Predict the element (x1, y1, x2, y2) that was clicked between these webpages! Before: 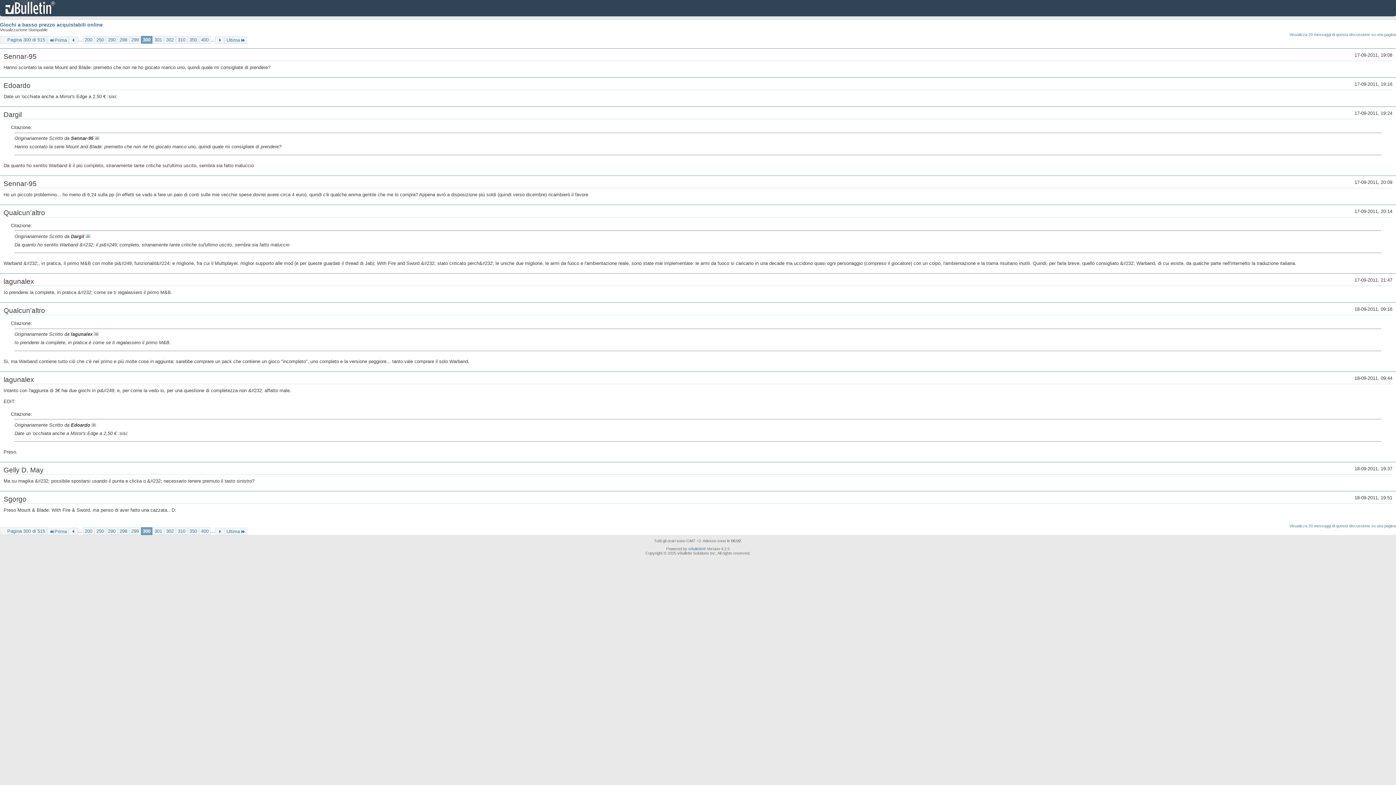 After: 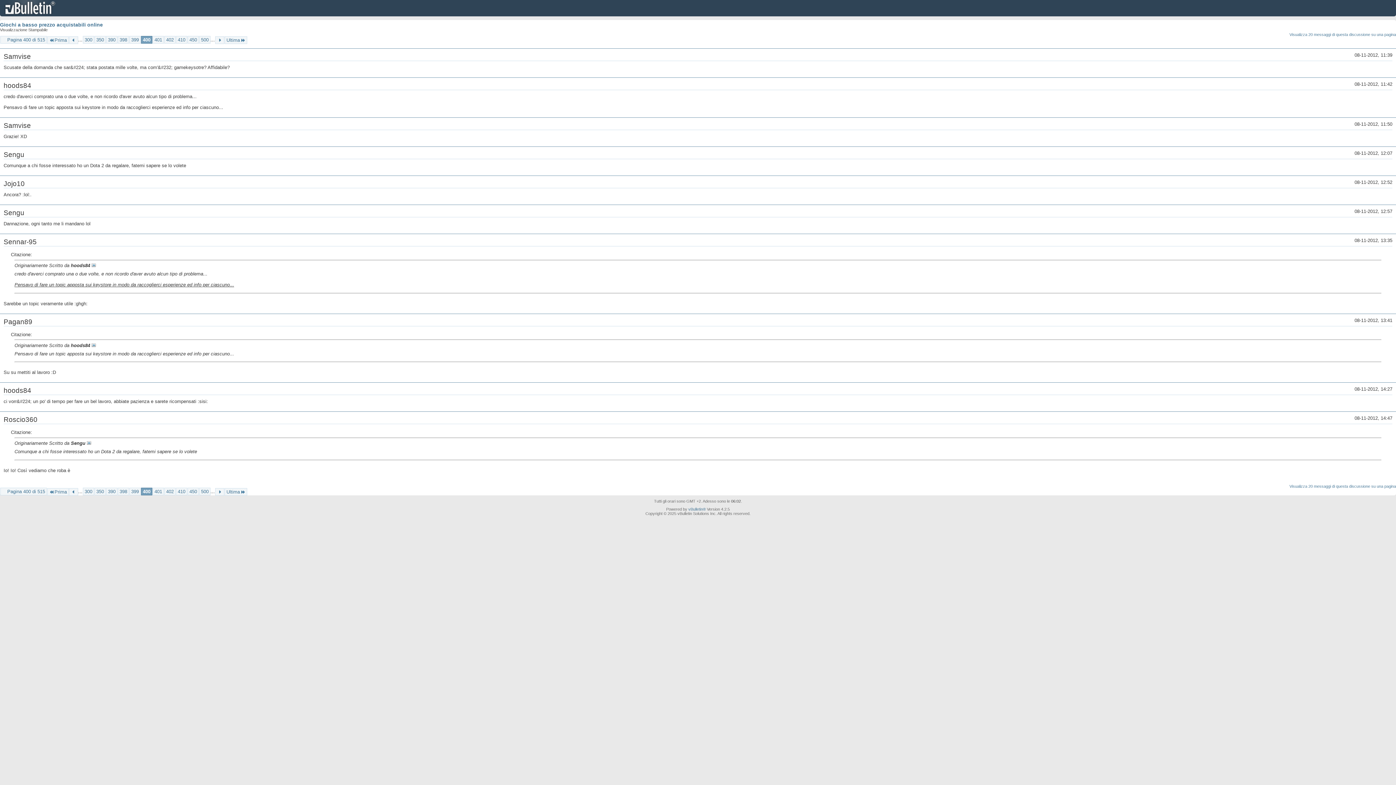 Action: label: 400 bbox: (199, 527, 210, 535)